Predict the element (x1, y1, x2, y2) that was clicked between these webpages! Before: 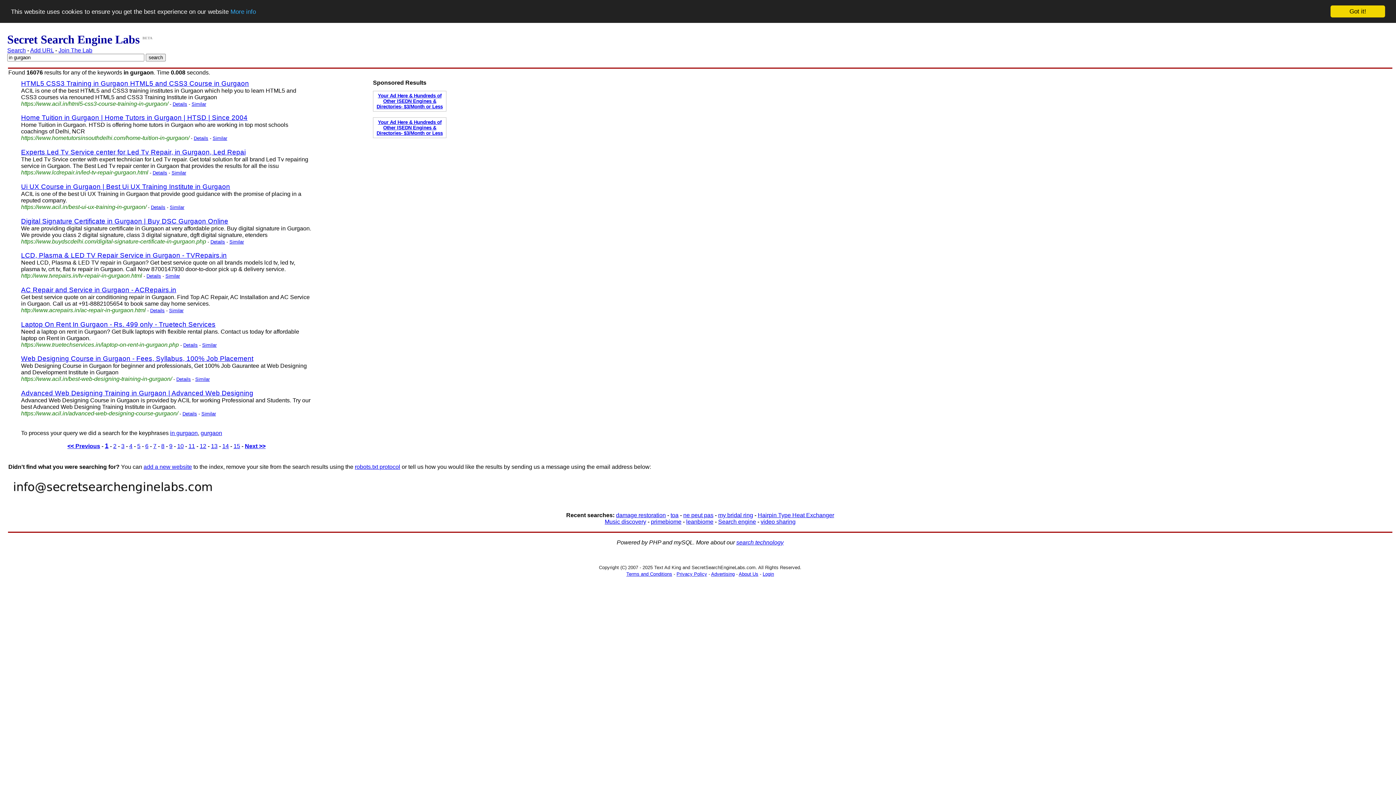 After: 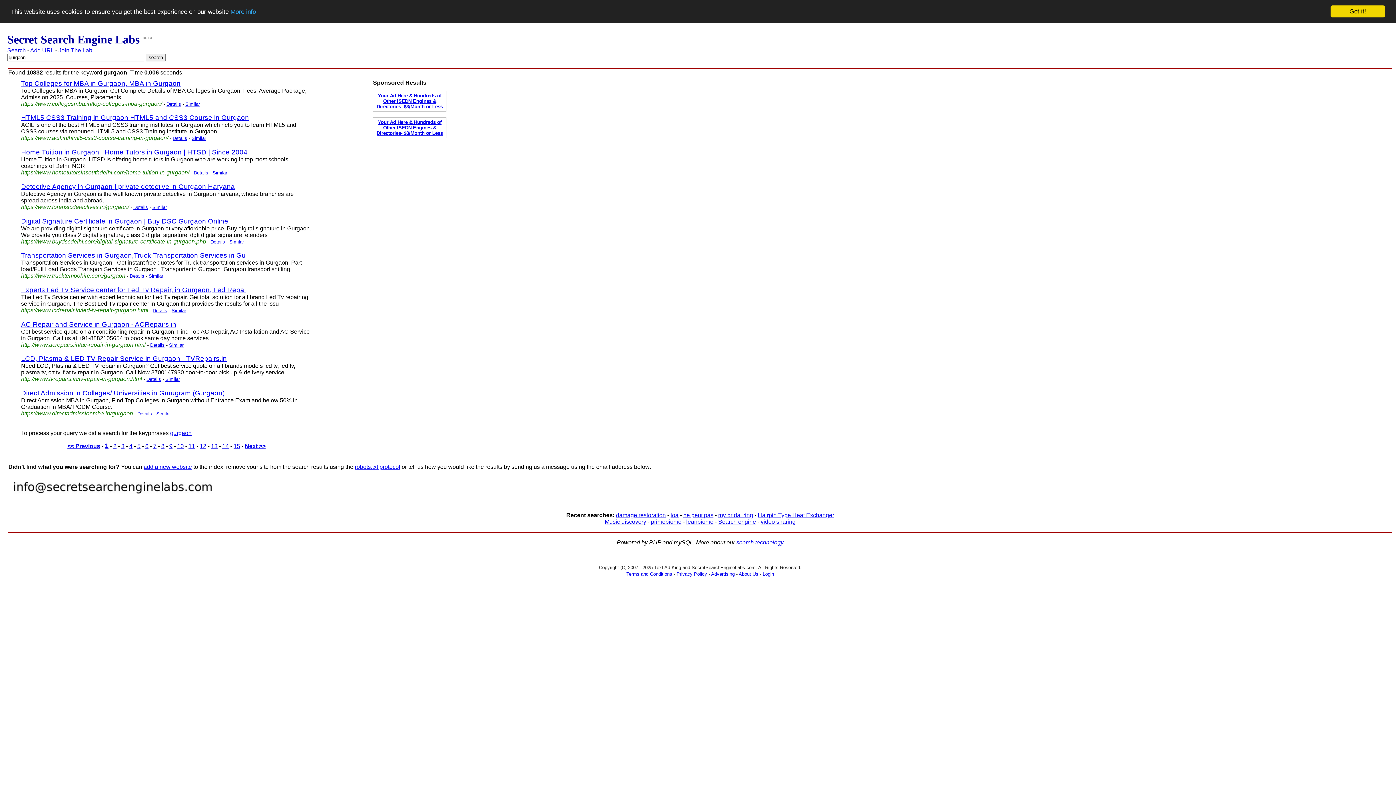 Action: label: gurgaon bbox: (200, 430, 222, 436)